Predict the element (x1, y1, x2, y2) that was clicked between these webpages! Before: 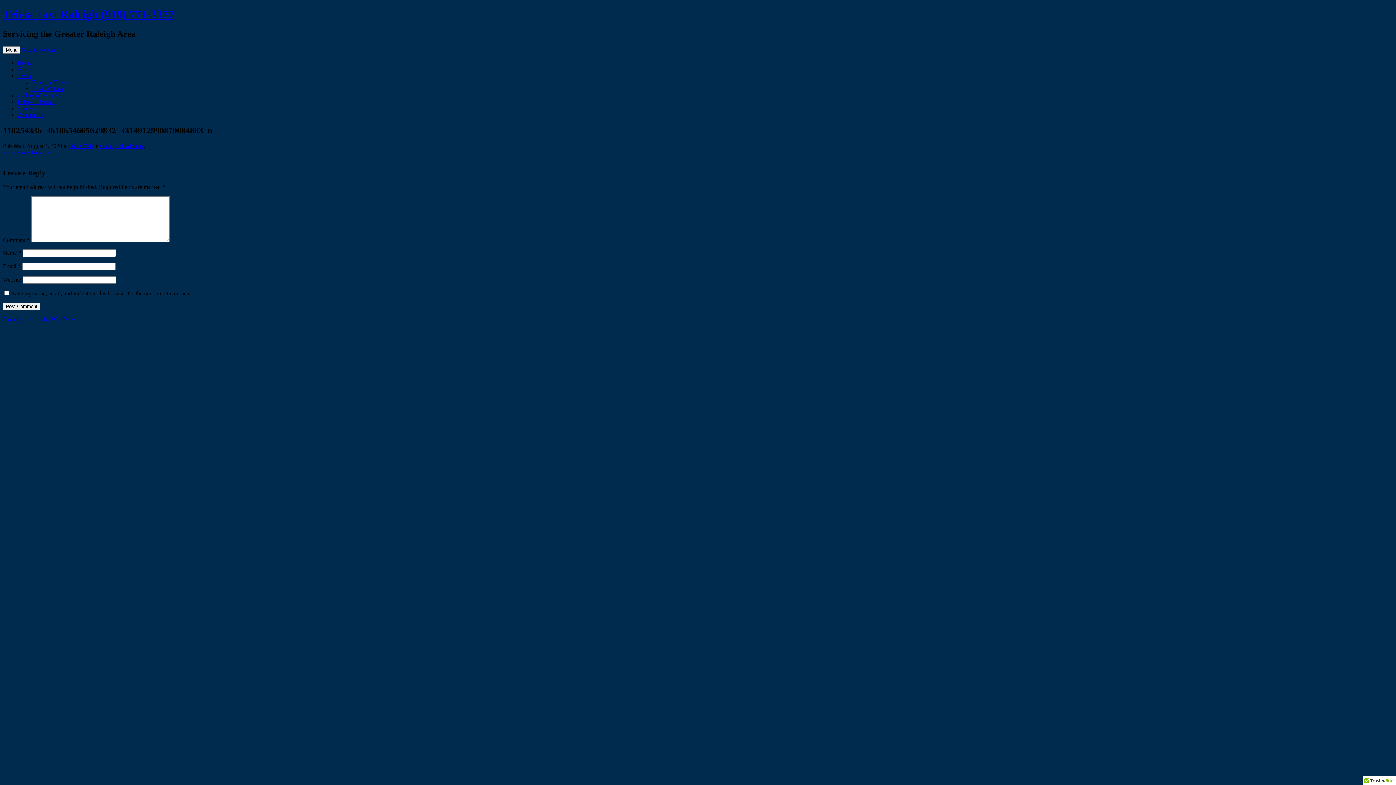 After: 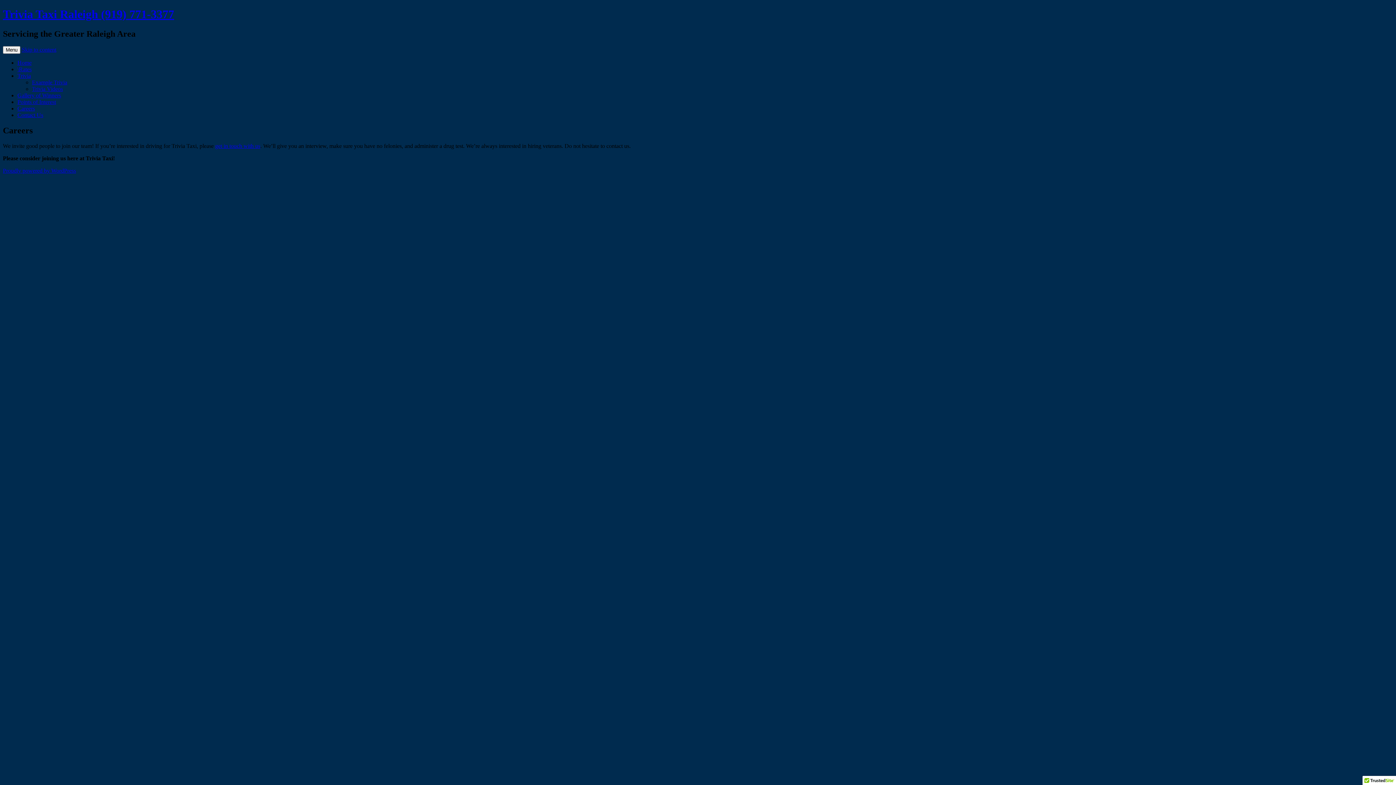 Action: bbox: (17, 105, 34, 111) label: Careers